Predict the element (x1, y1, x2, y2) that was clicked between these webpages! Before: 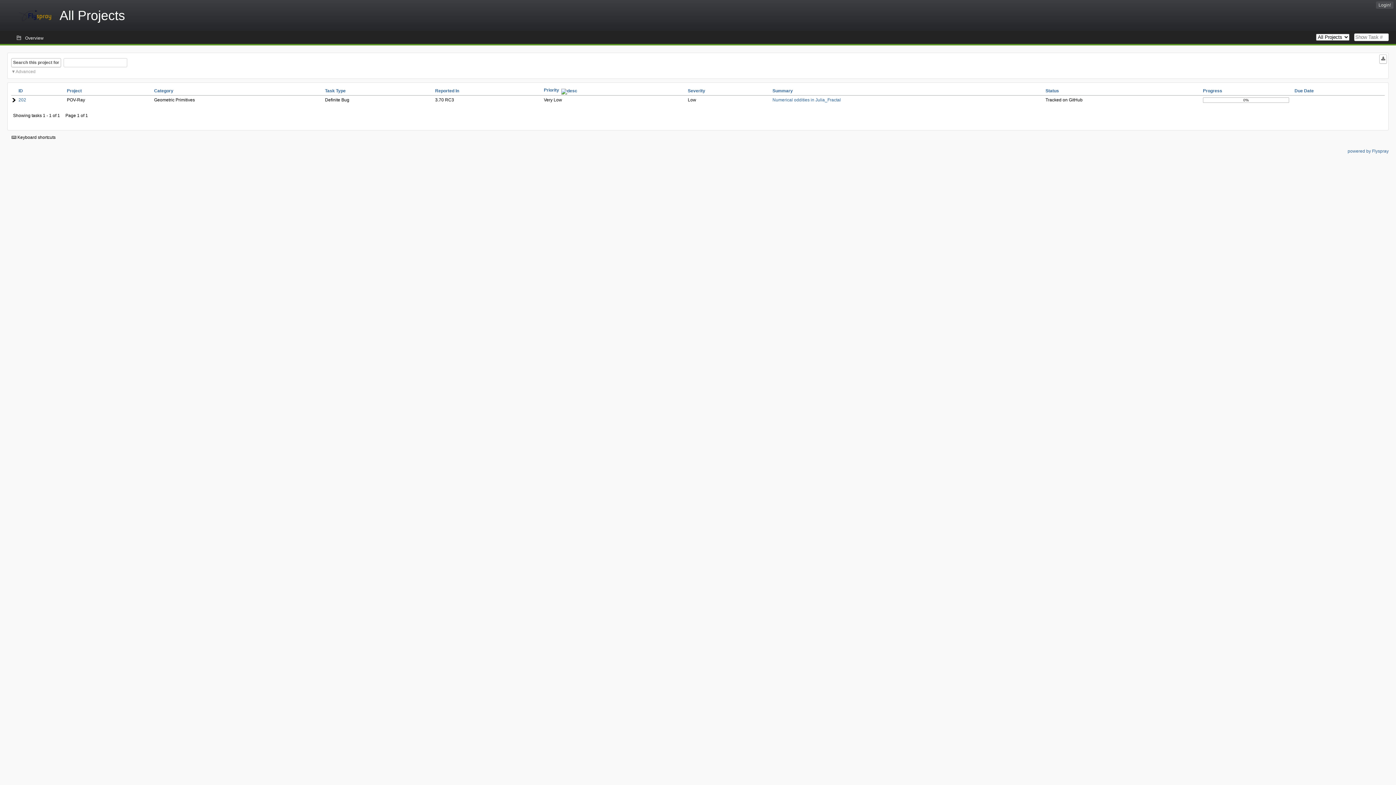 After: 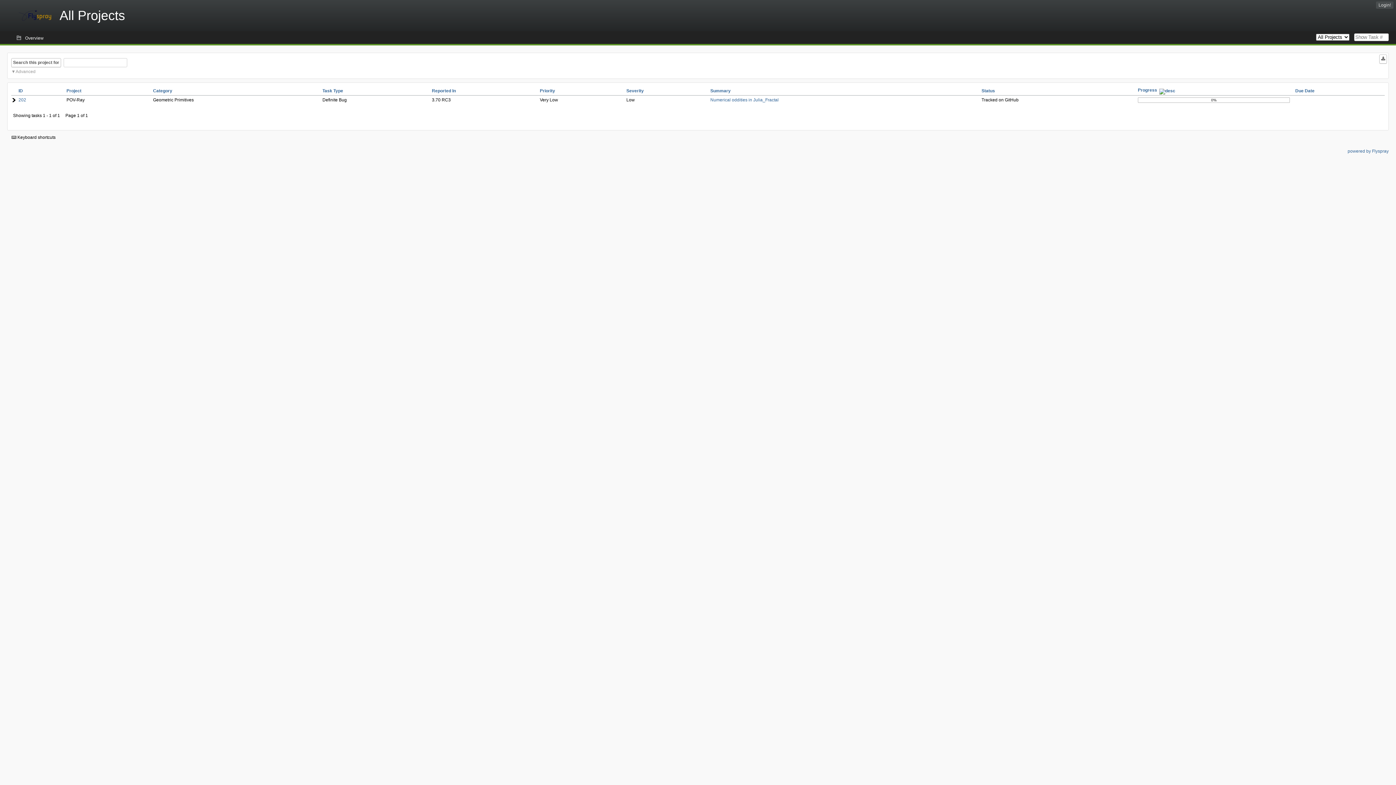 Action: label: Progress bbox: (1203, 88, 1222, 93)